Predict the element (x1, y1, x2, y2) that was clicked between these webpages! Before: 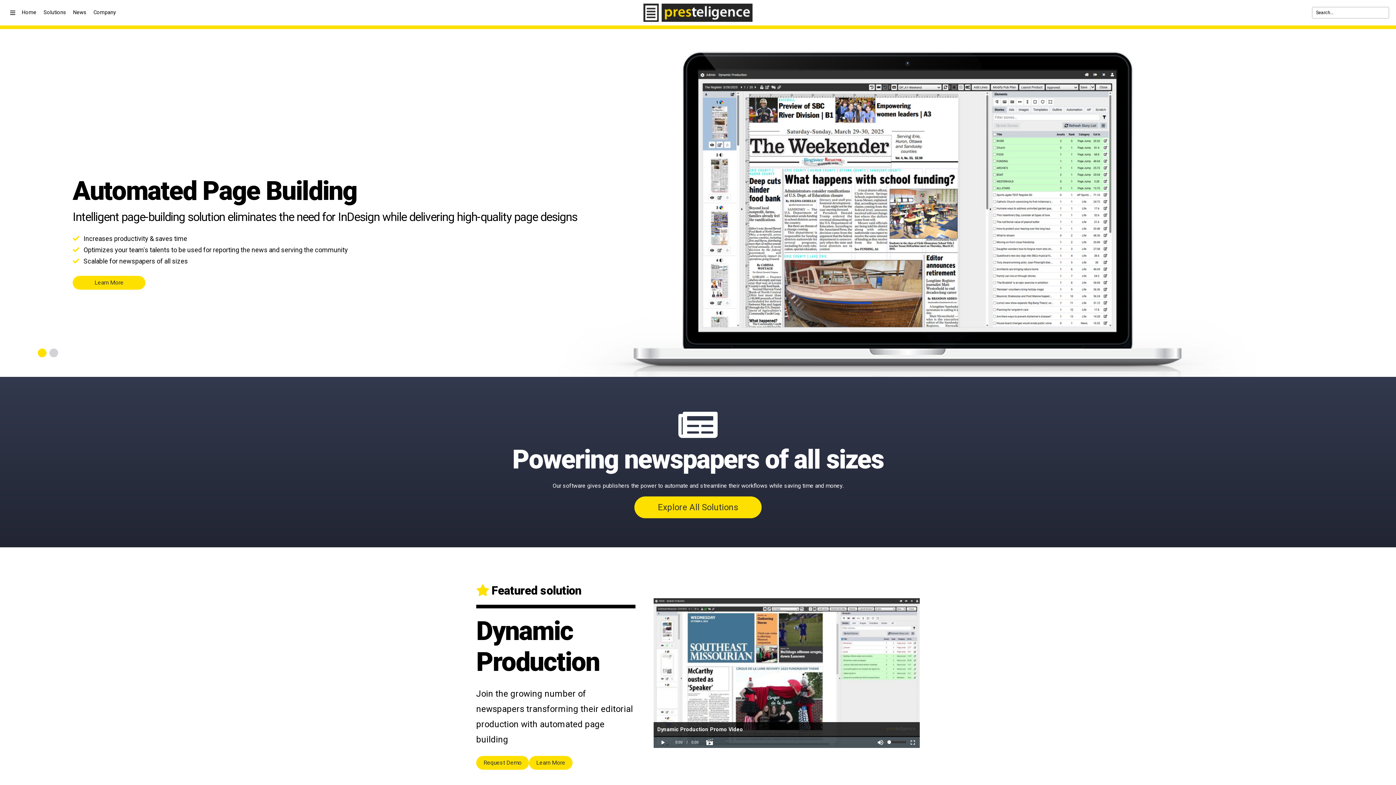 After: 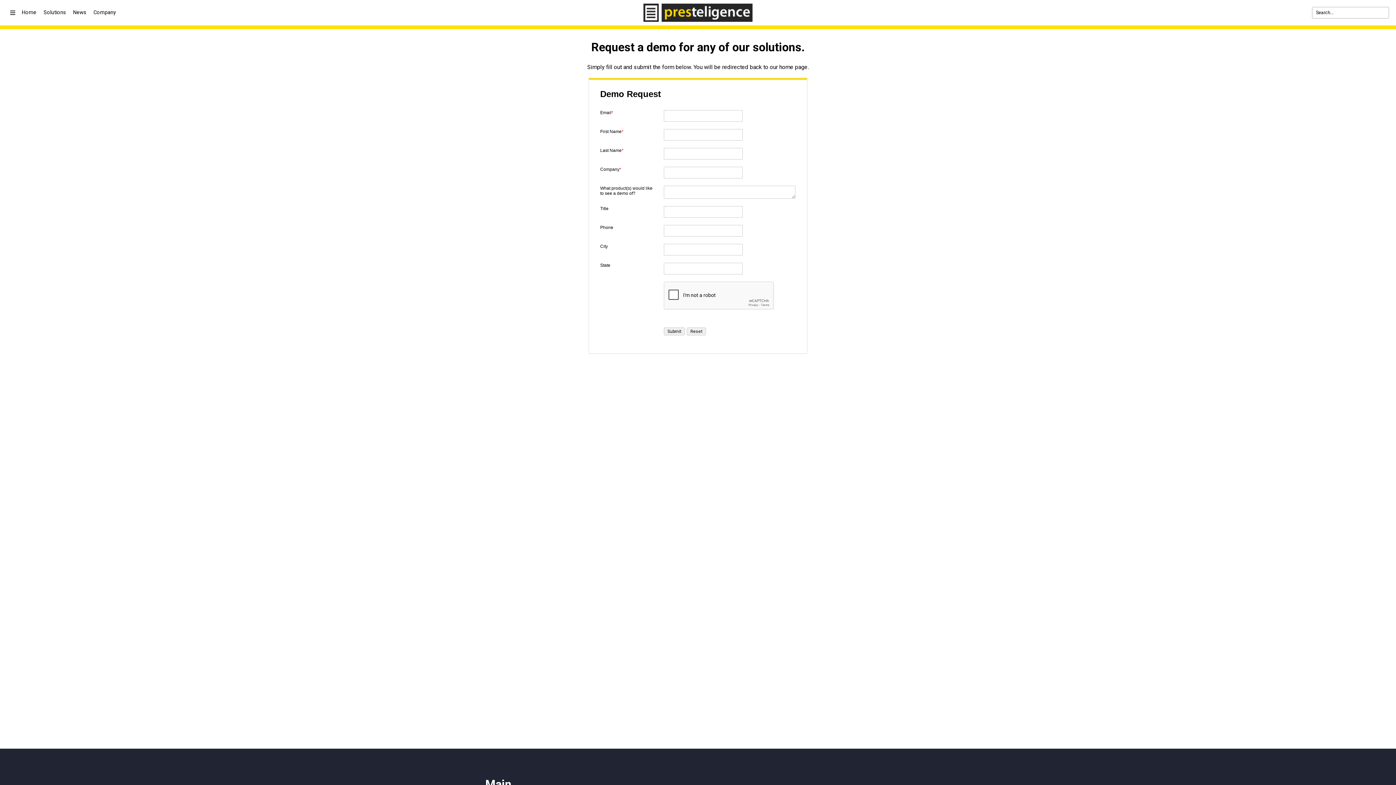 Action: label: Request Demo bbox: (476, 756, 529, 770)